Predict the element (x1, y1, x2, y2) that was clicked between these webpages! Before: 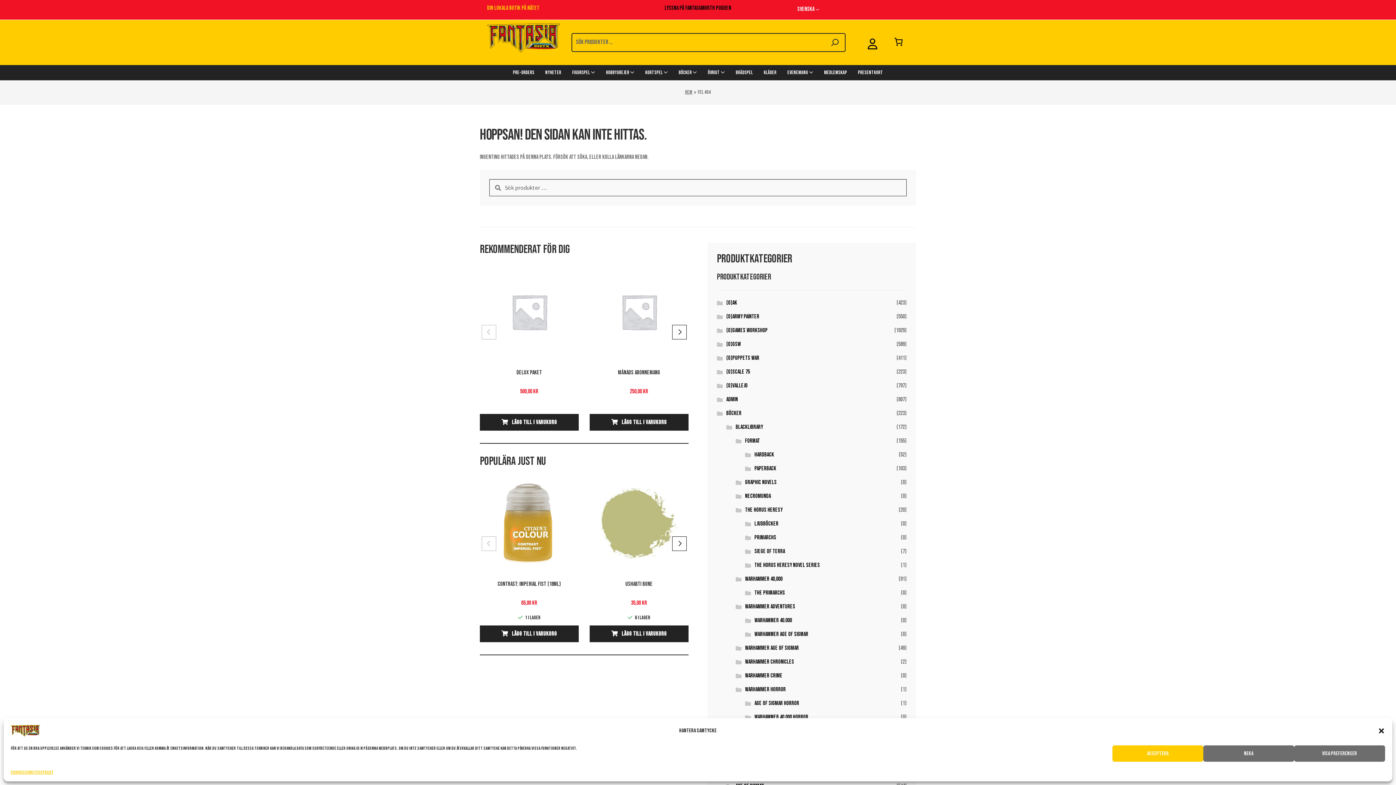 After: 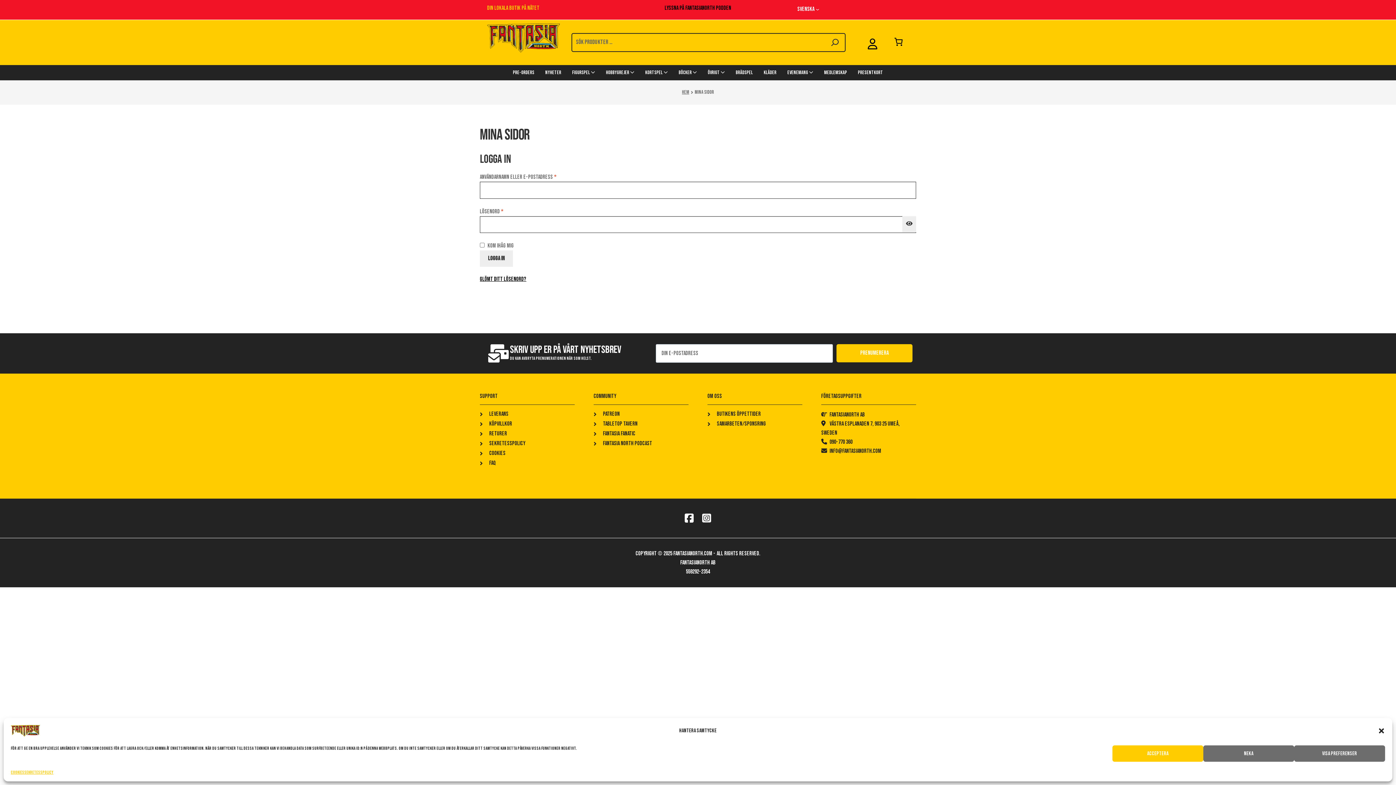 Action: bbox: (845, 31, 877, 53)